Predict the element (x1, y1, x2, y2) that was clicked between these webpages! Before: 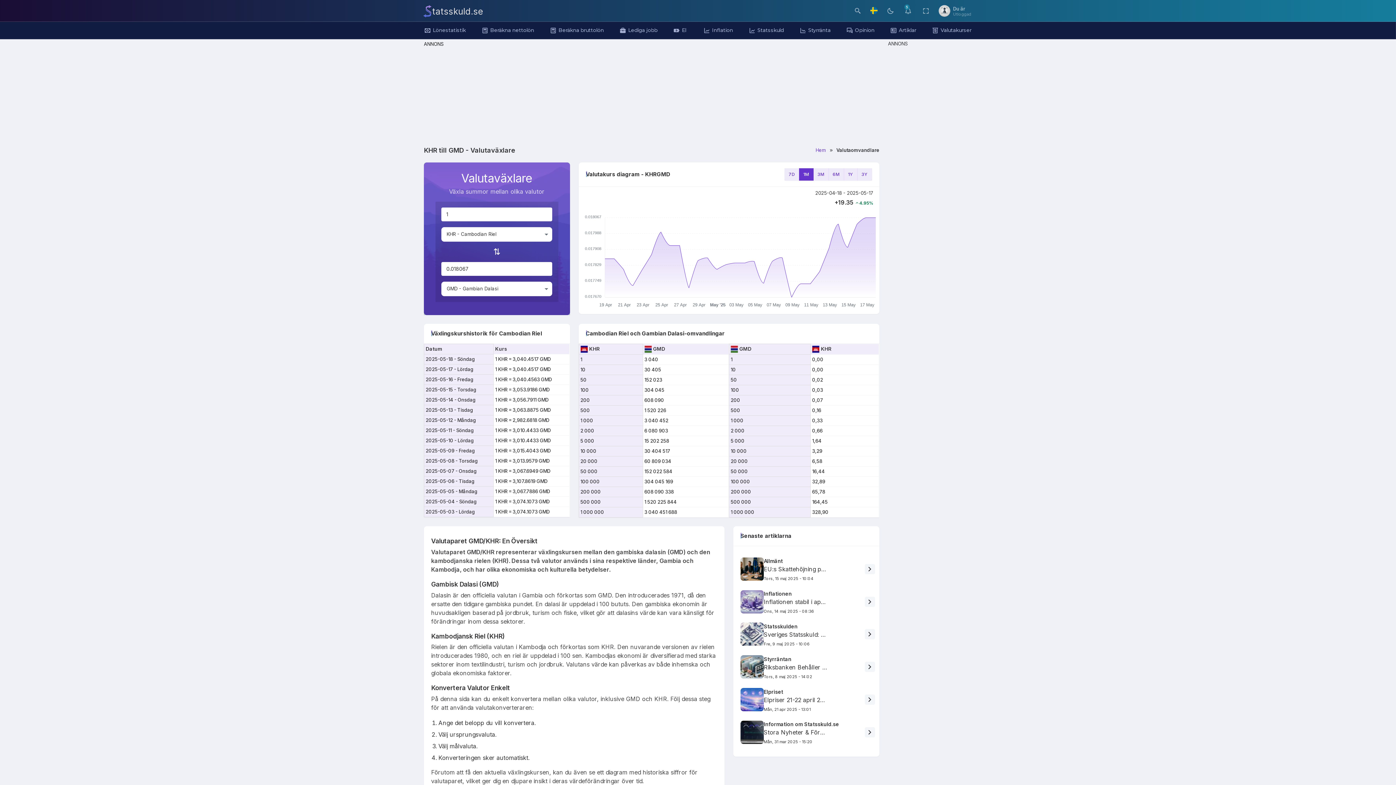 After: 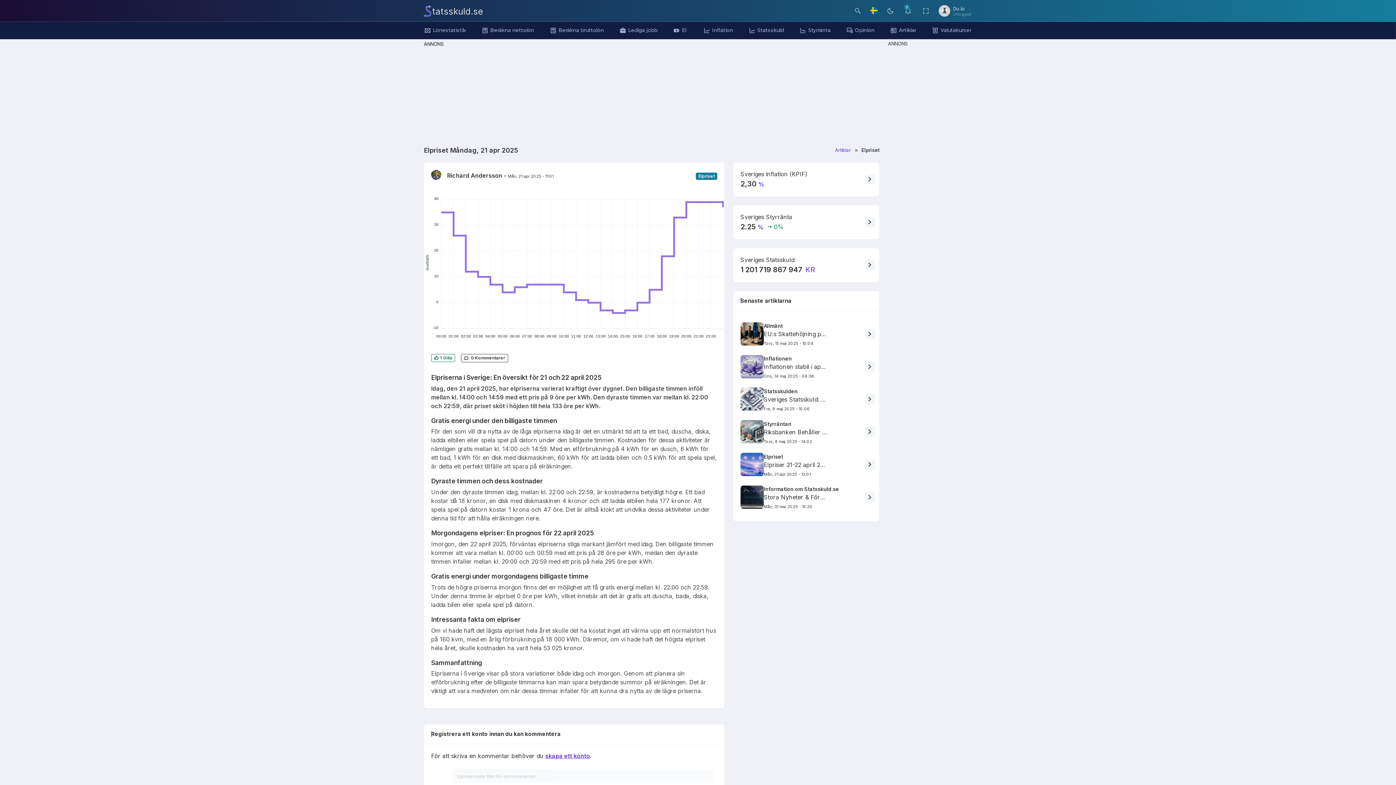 Action: bbox: (864, 694, 875, 705) label: Visa kategori Elpriset